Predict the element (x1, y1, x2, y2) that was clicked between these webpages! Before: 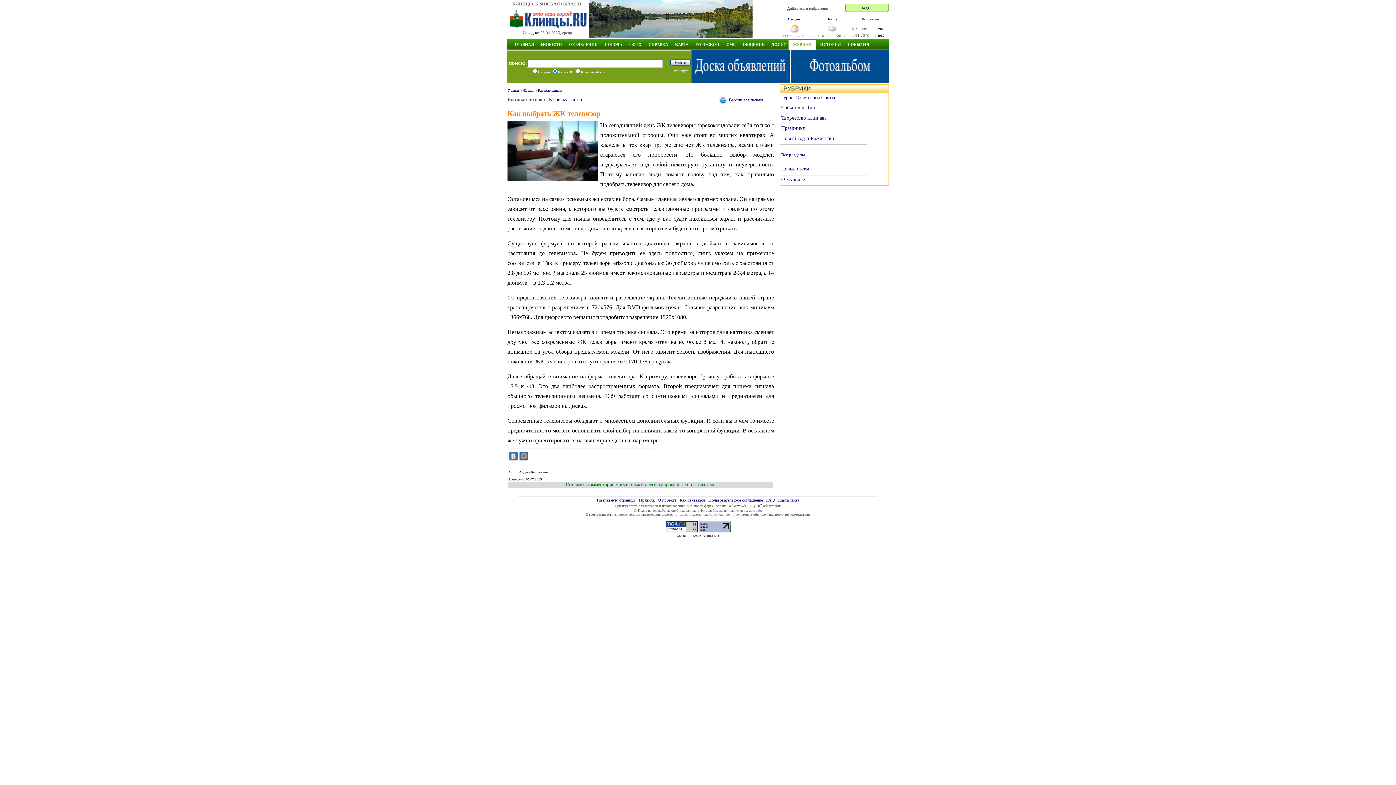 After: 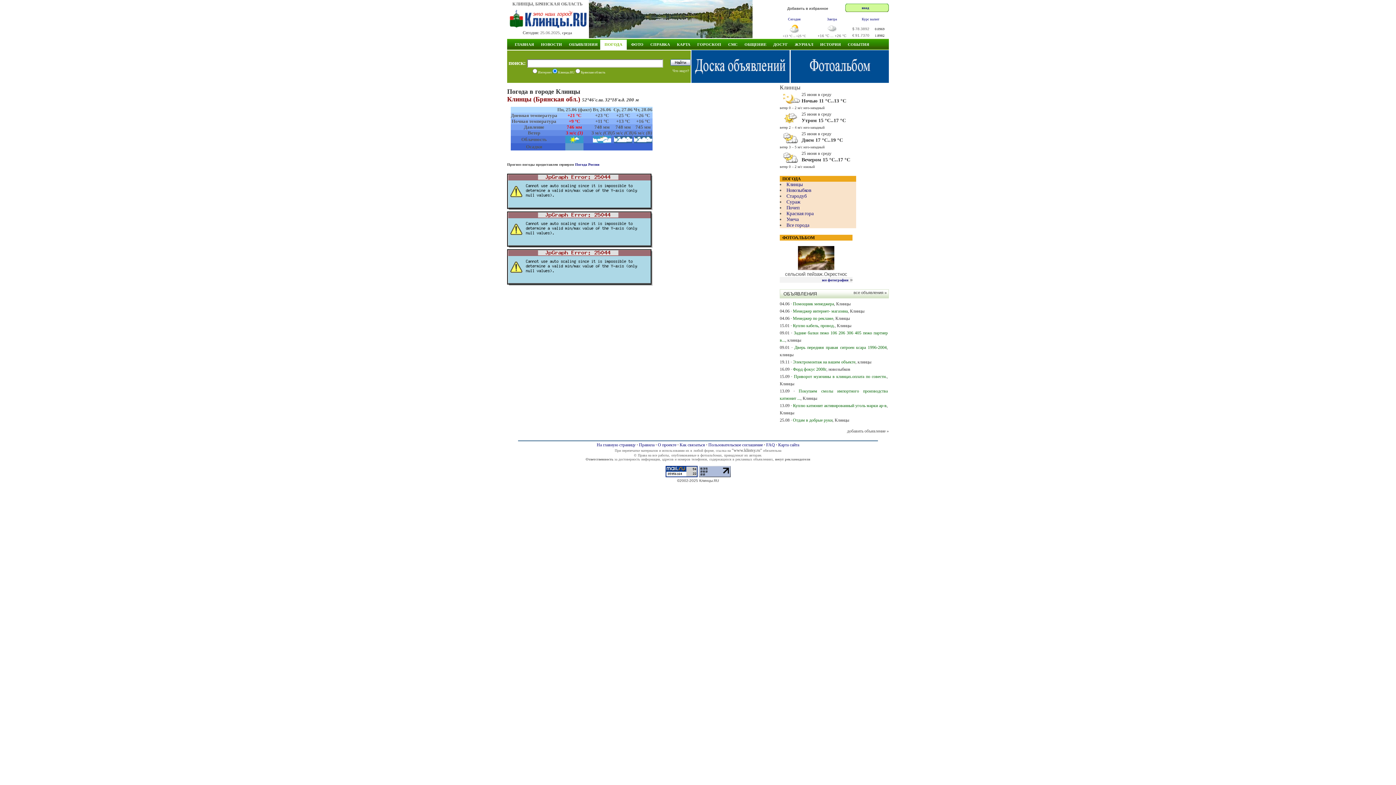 Action: label: ПОГОДА bbox: (600, 39, 625, 50)